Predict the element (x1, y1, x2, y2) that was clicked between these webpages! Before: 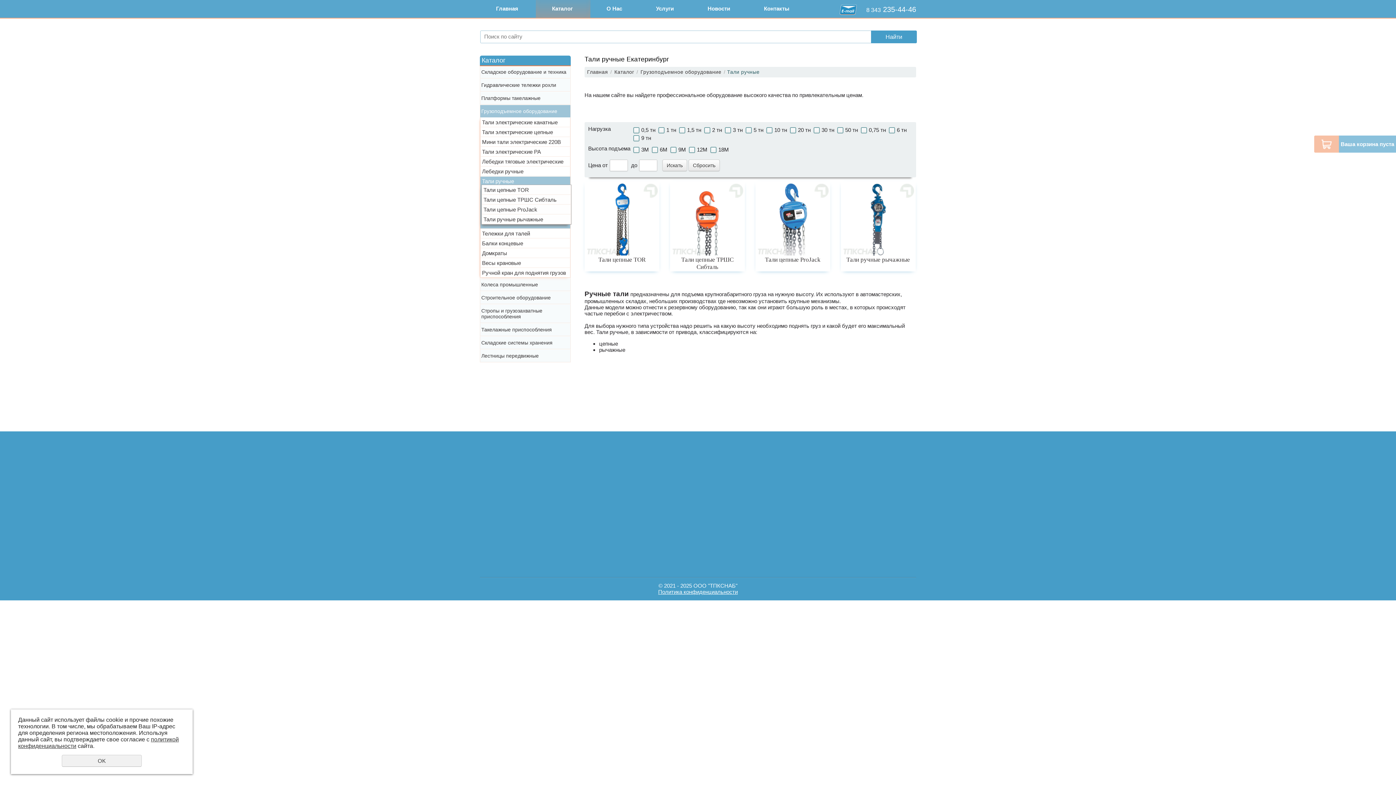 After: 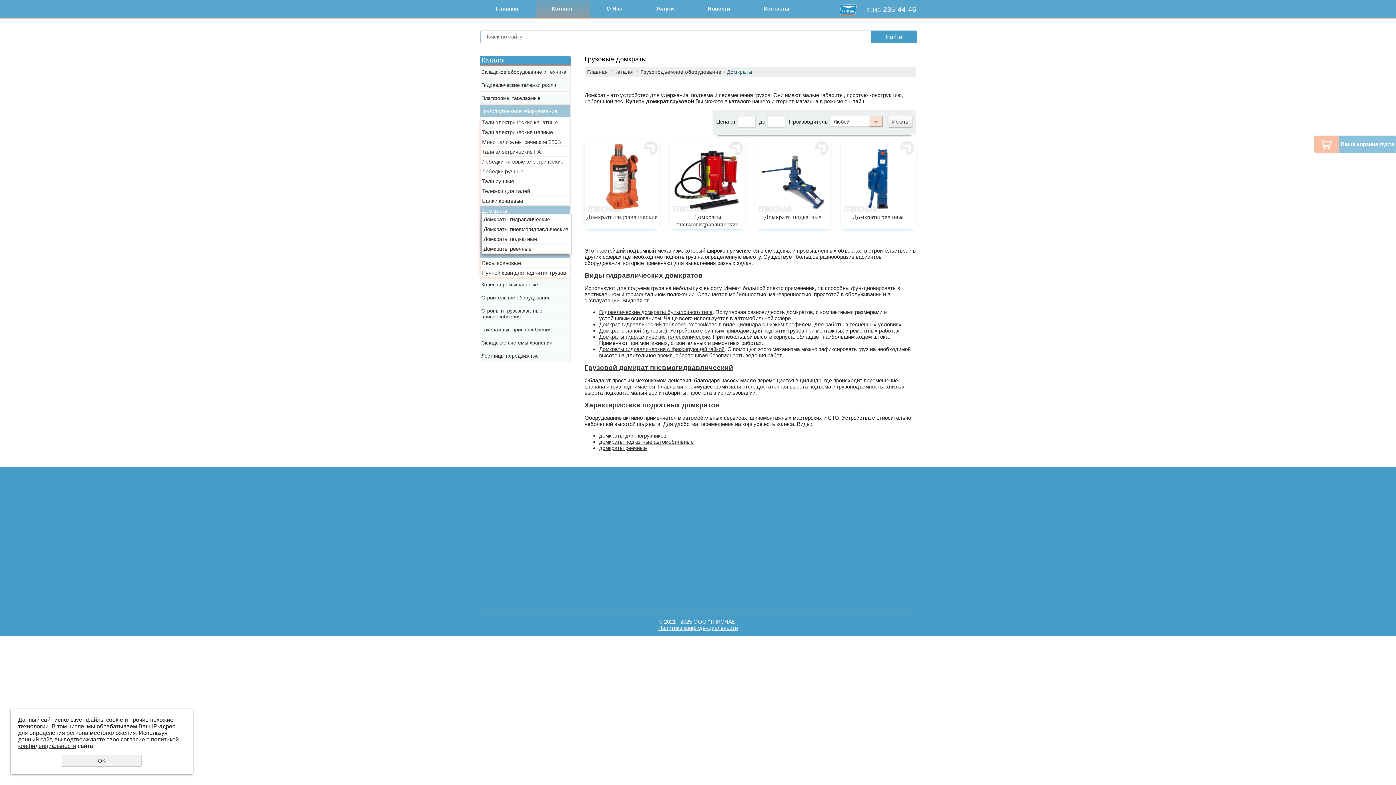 Action: bbox: (480, 248, 570, 257) label: Домкраты